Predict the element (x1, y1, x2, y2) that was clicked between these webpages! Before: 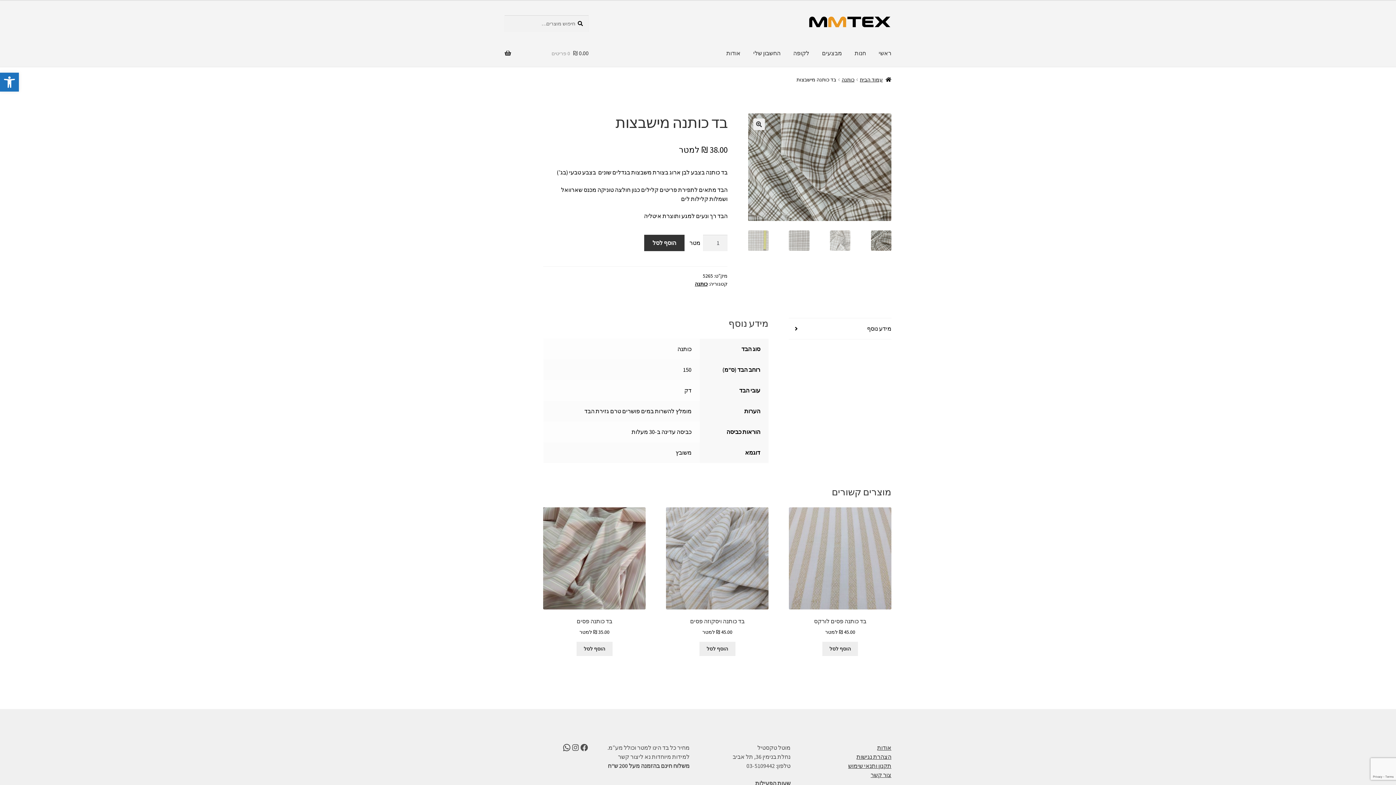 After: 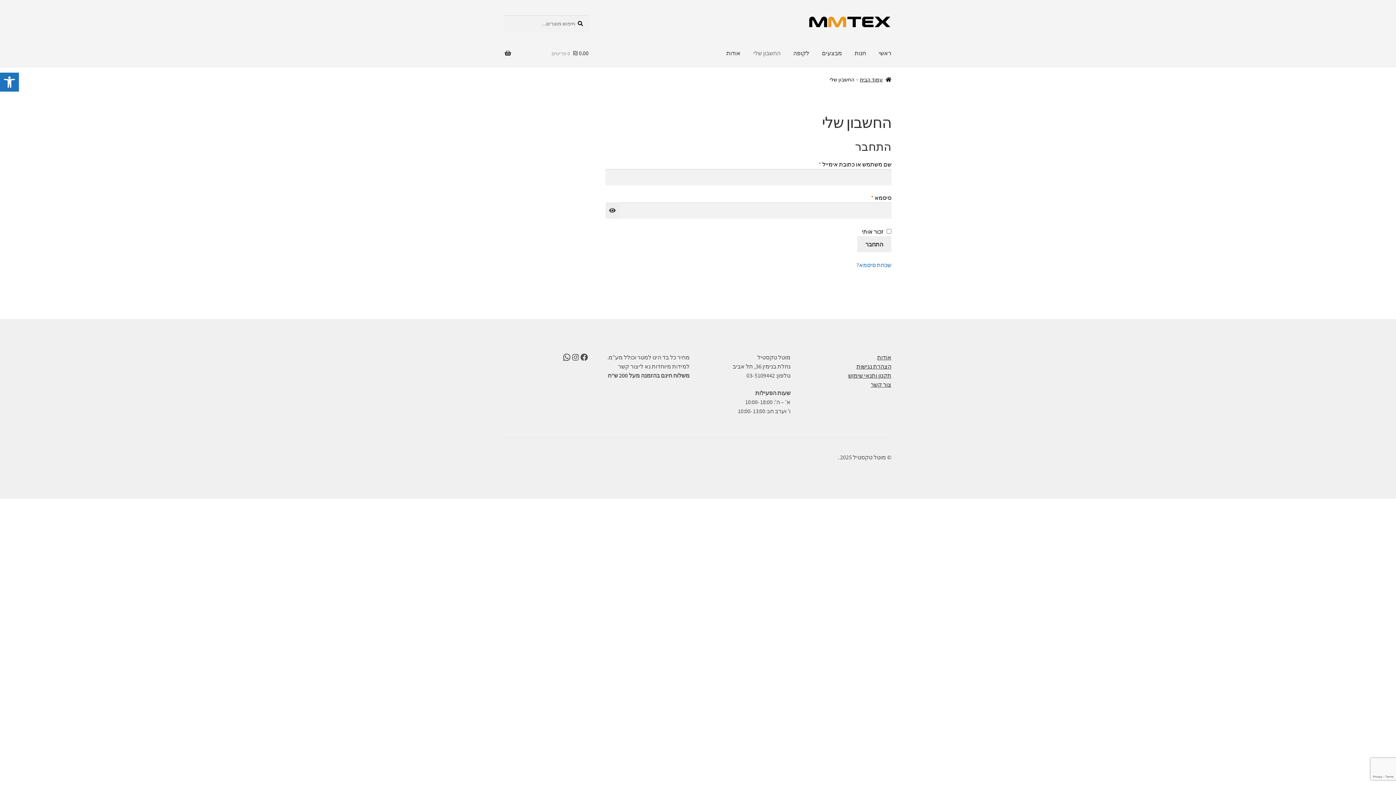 Action: label: החשבון שלי bbox: (747, 39, 786, 67)